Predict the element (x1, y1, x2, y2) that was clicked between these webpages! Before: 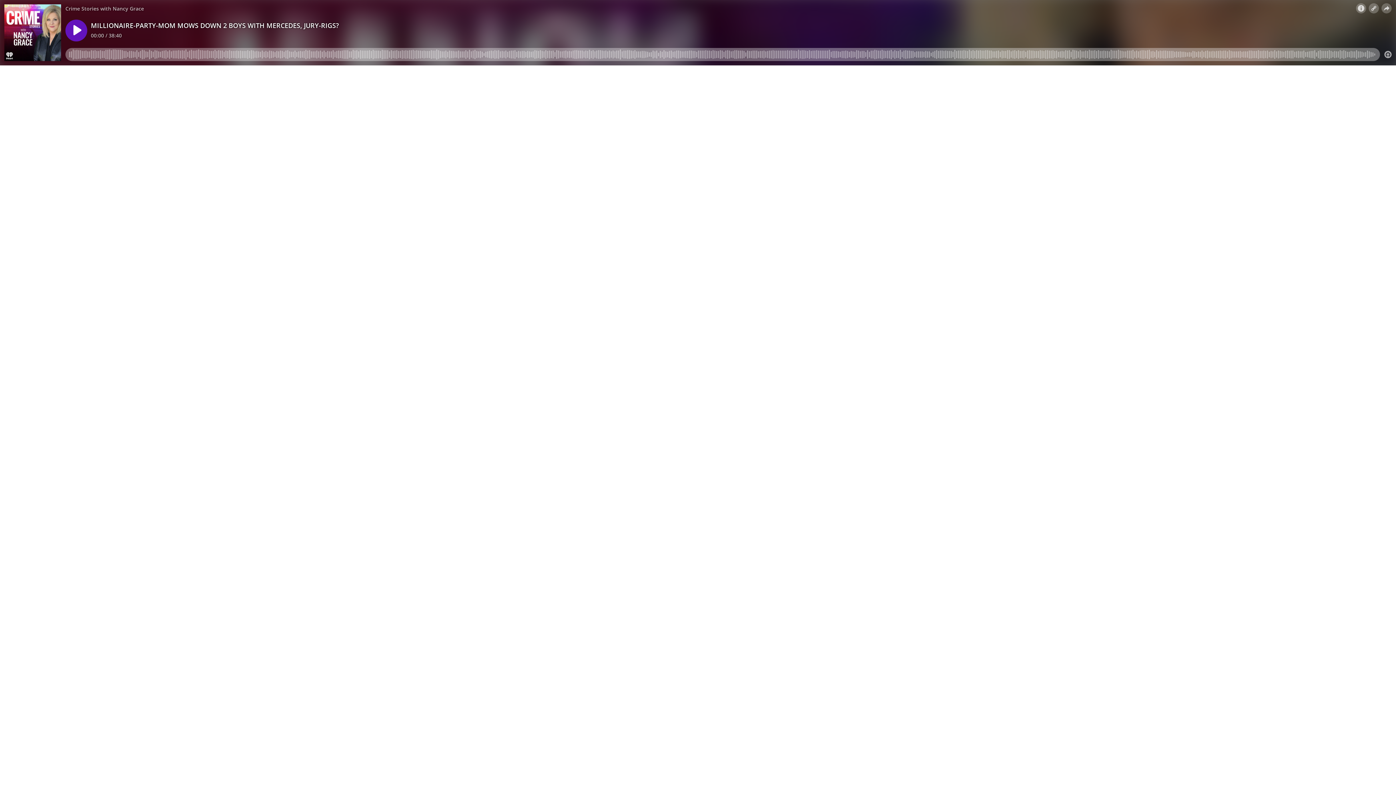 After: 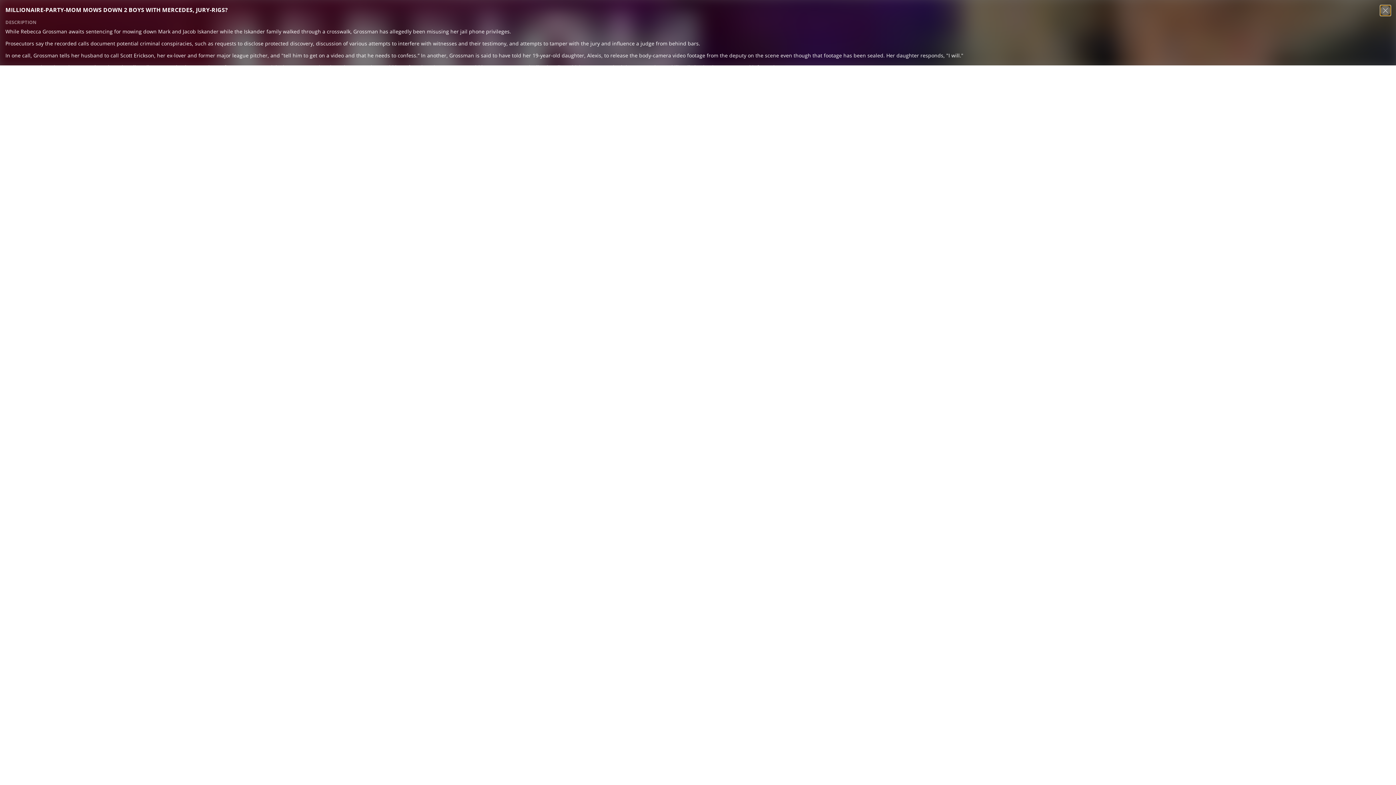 Action: bbox: (1356, 3, 1366, 13)